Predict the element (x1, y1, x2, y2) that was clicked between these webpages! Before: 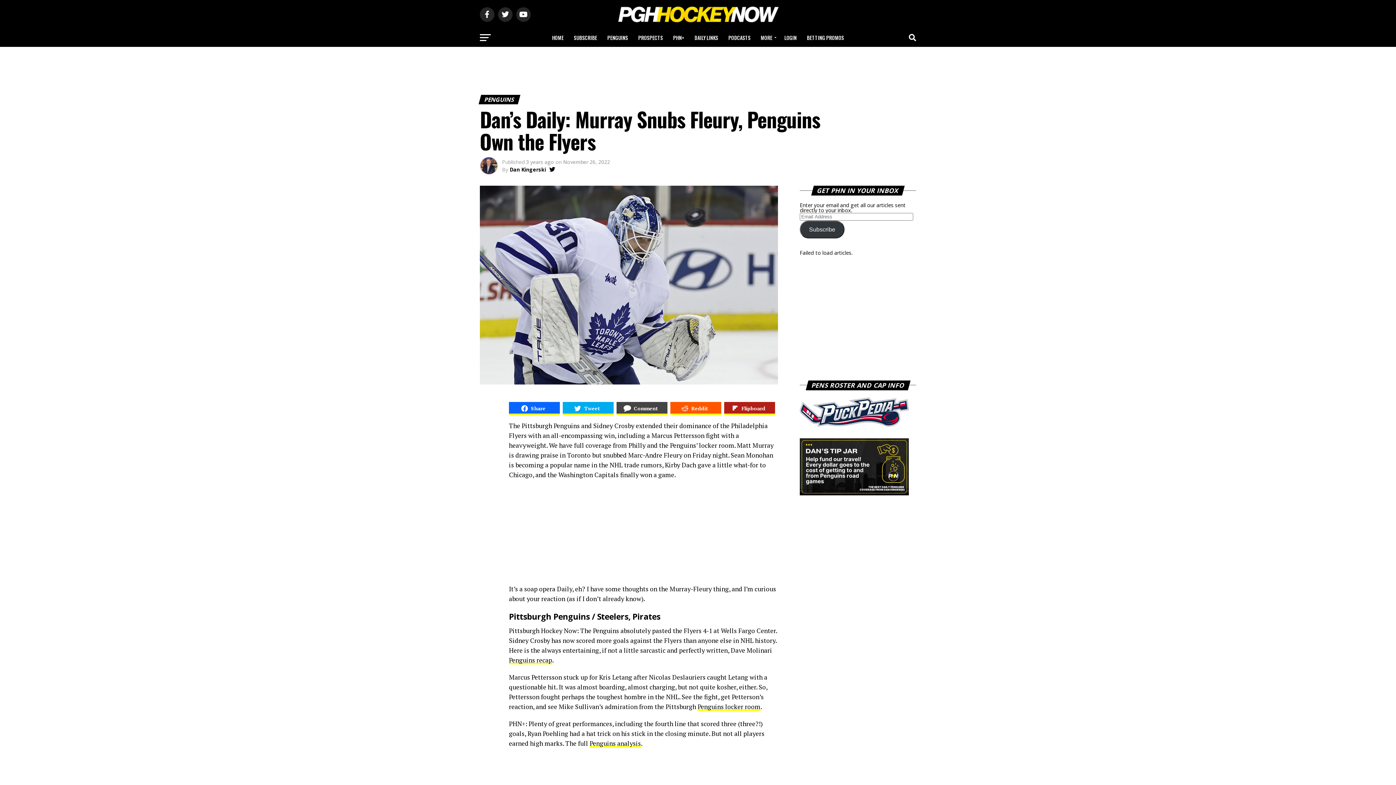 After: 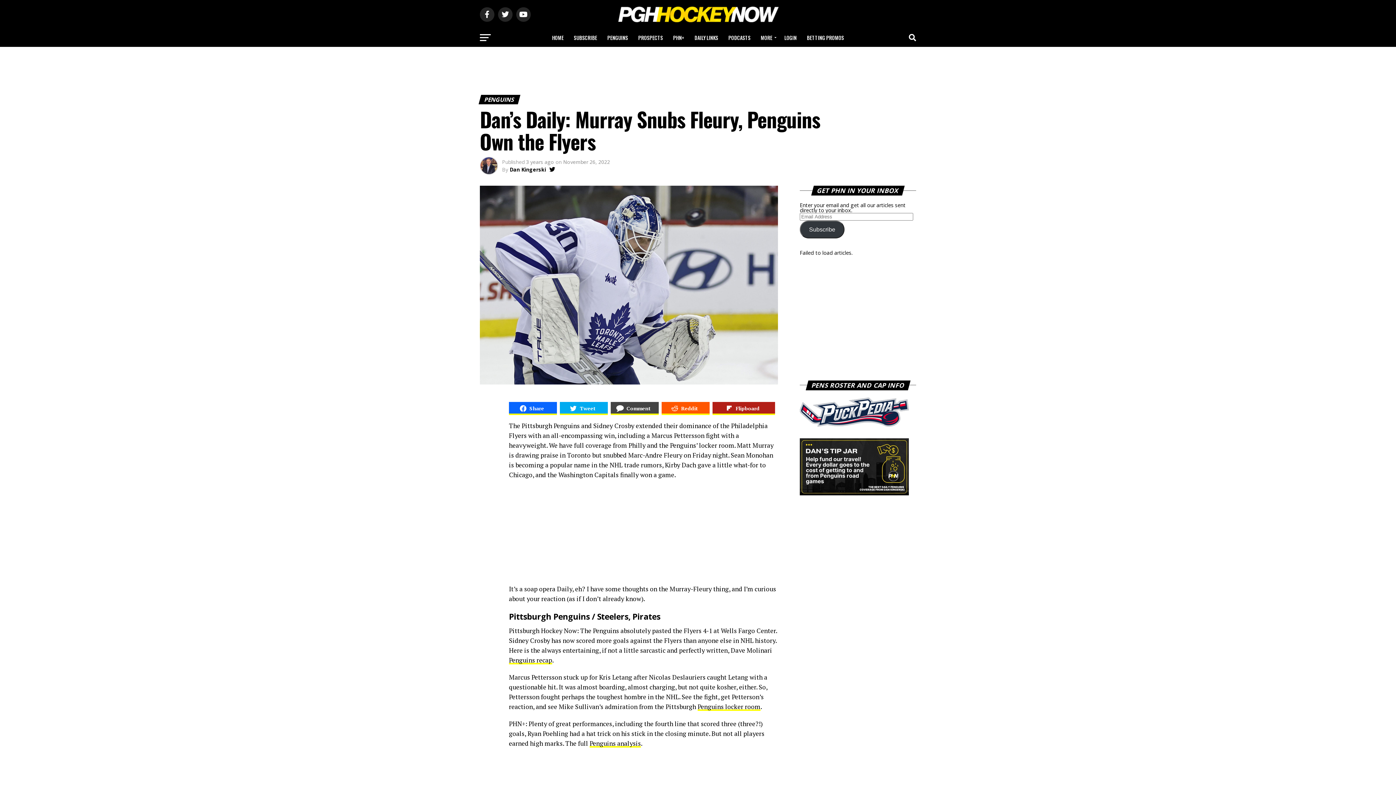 Action: label: Flipboard bbox: (724, 402, 775, 415)